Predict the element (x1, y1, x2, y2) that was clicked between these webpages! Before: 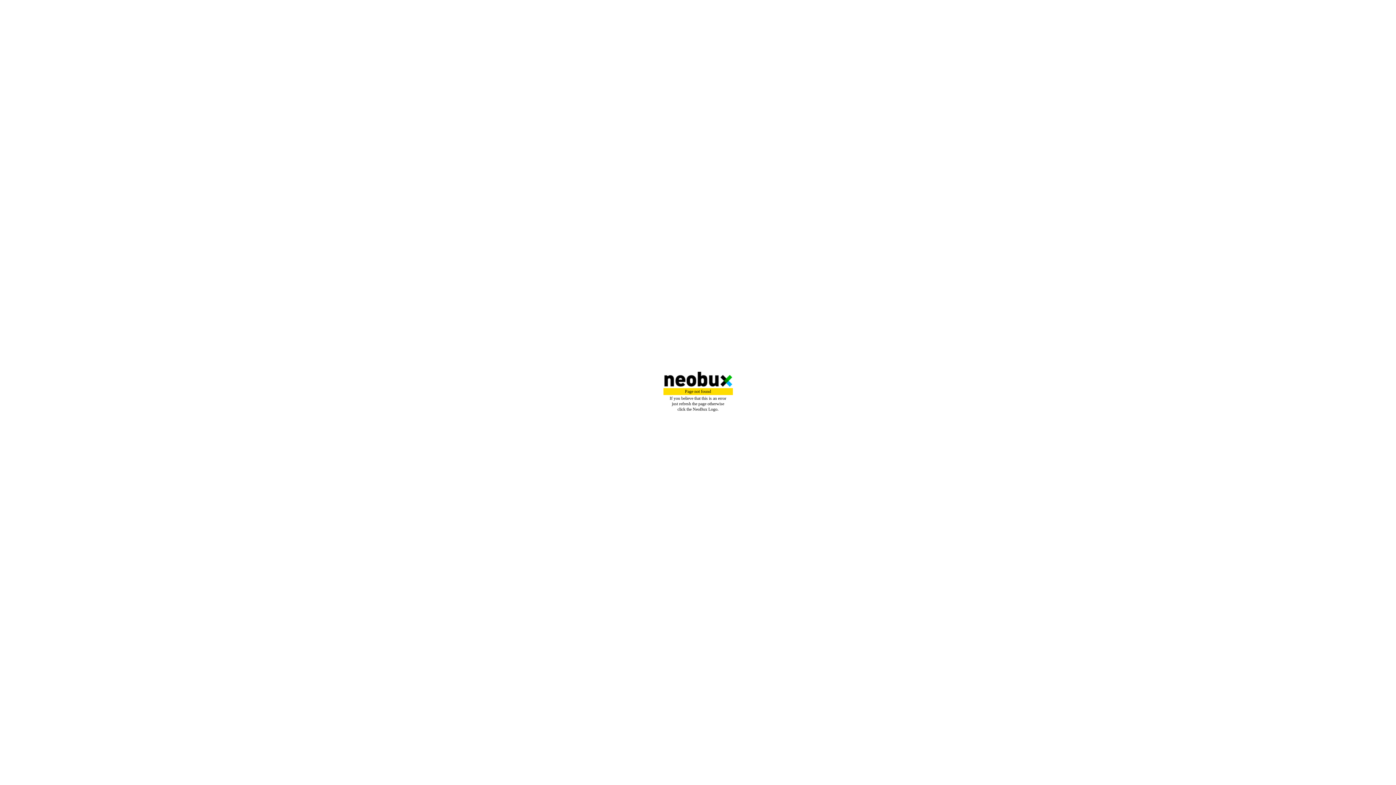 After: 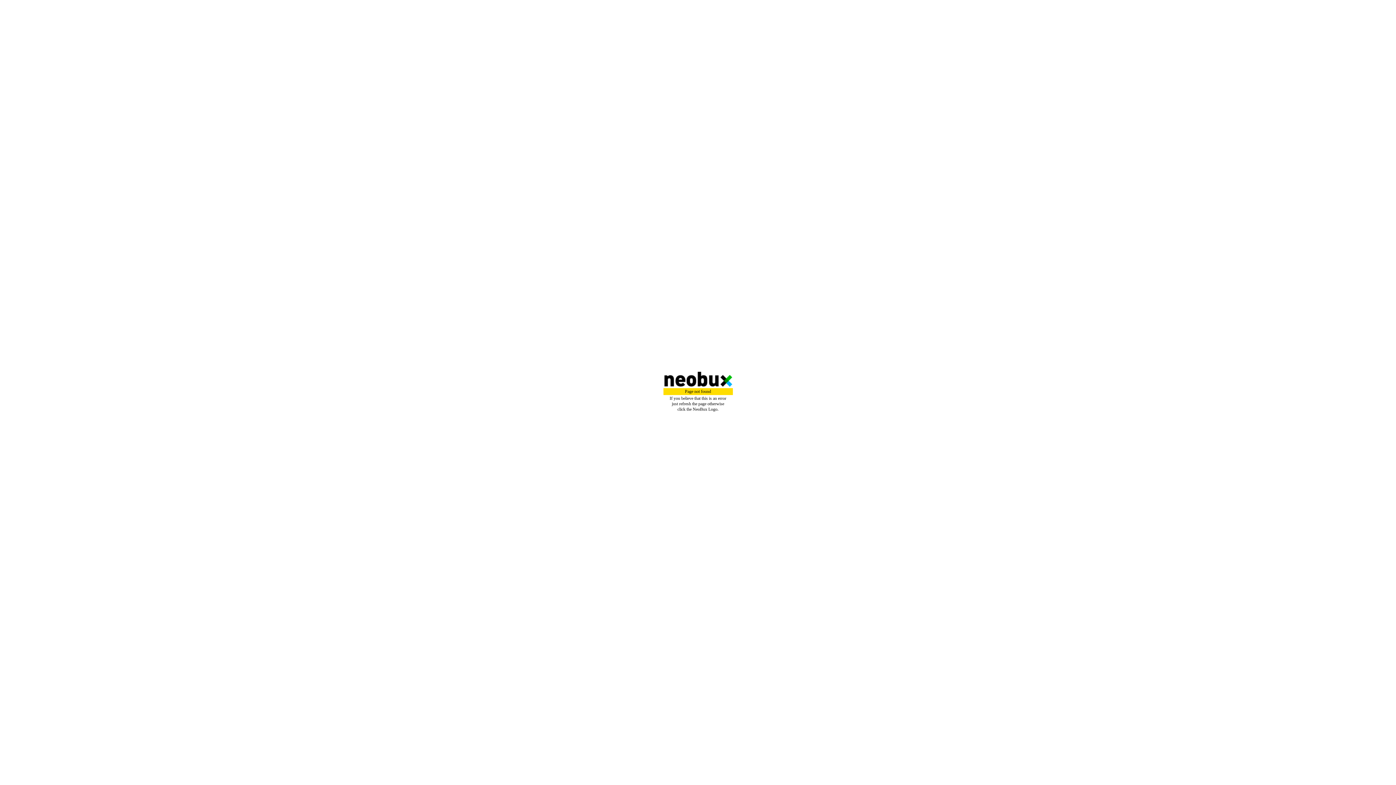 Action: bbox: (1, 372, 1395, 386)